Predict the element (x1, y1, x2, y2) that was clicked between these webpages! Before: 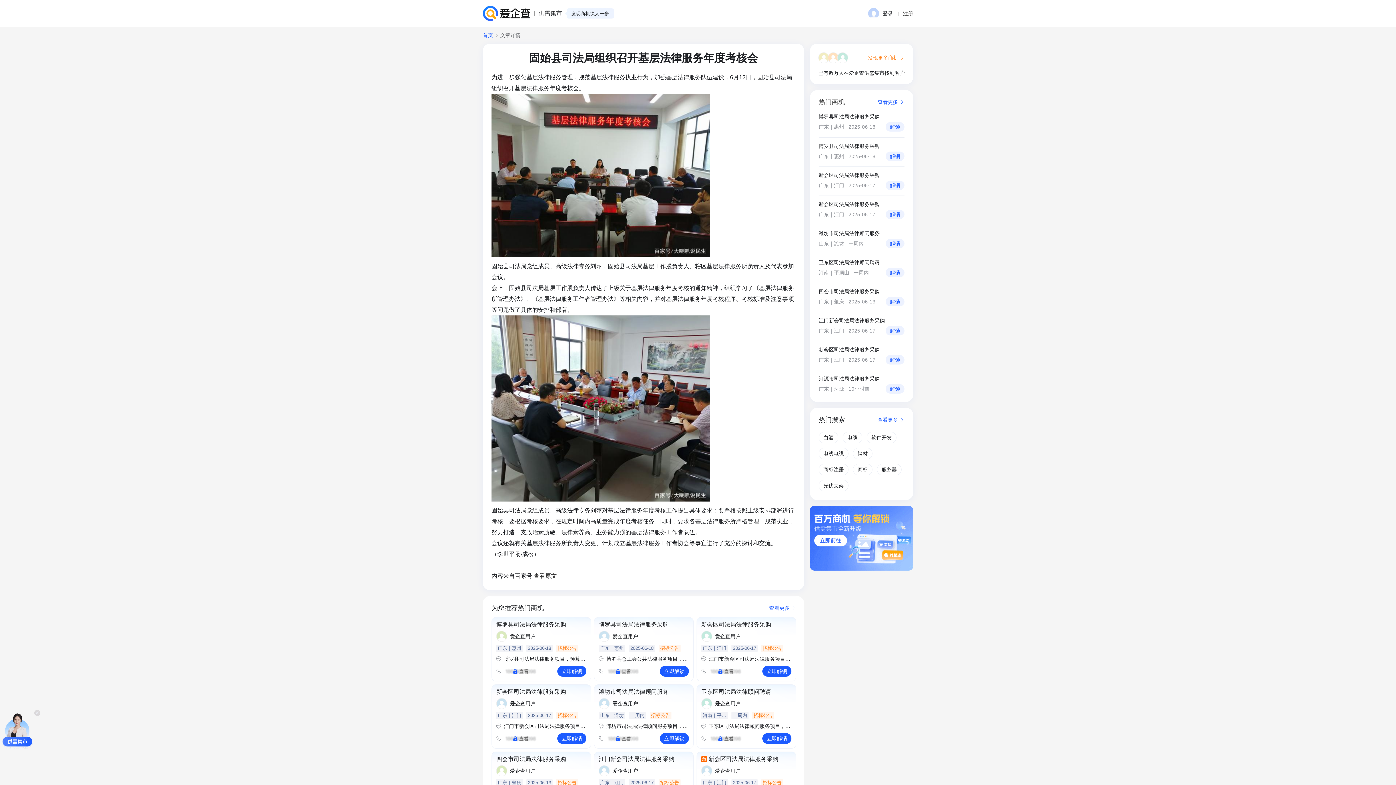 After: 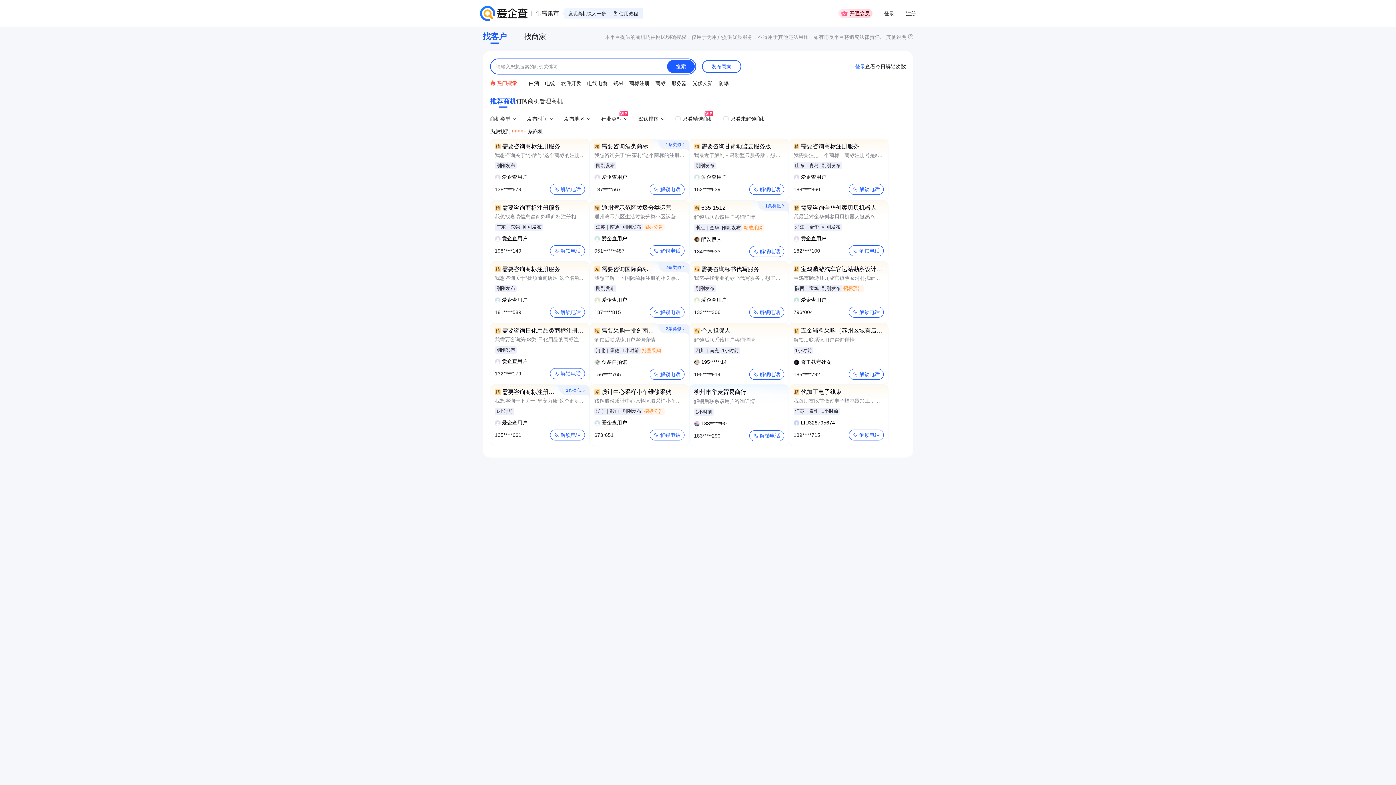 Action: bbox: (482, 32, 493, 37) label: 首页